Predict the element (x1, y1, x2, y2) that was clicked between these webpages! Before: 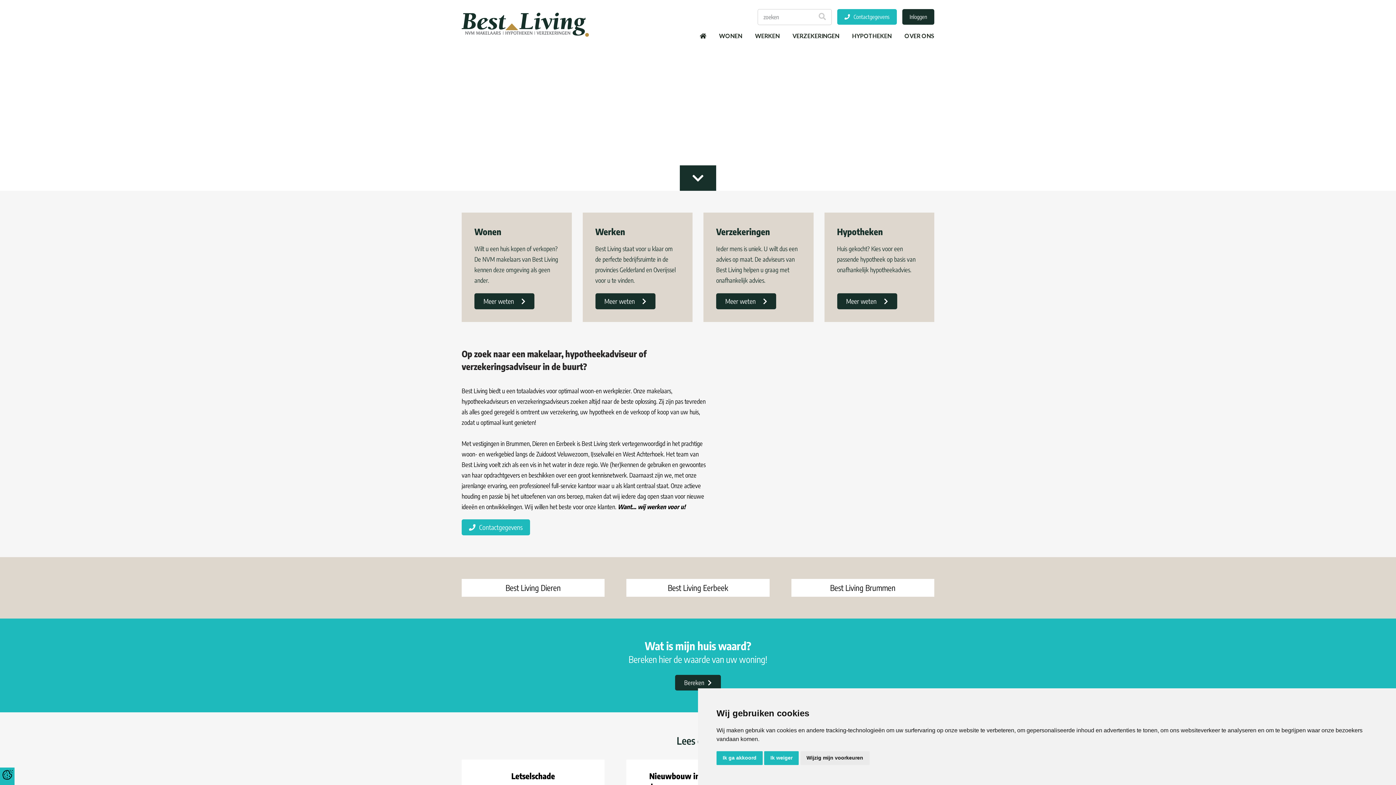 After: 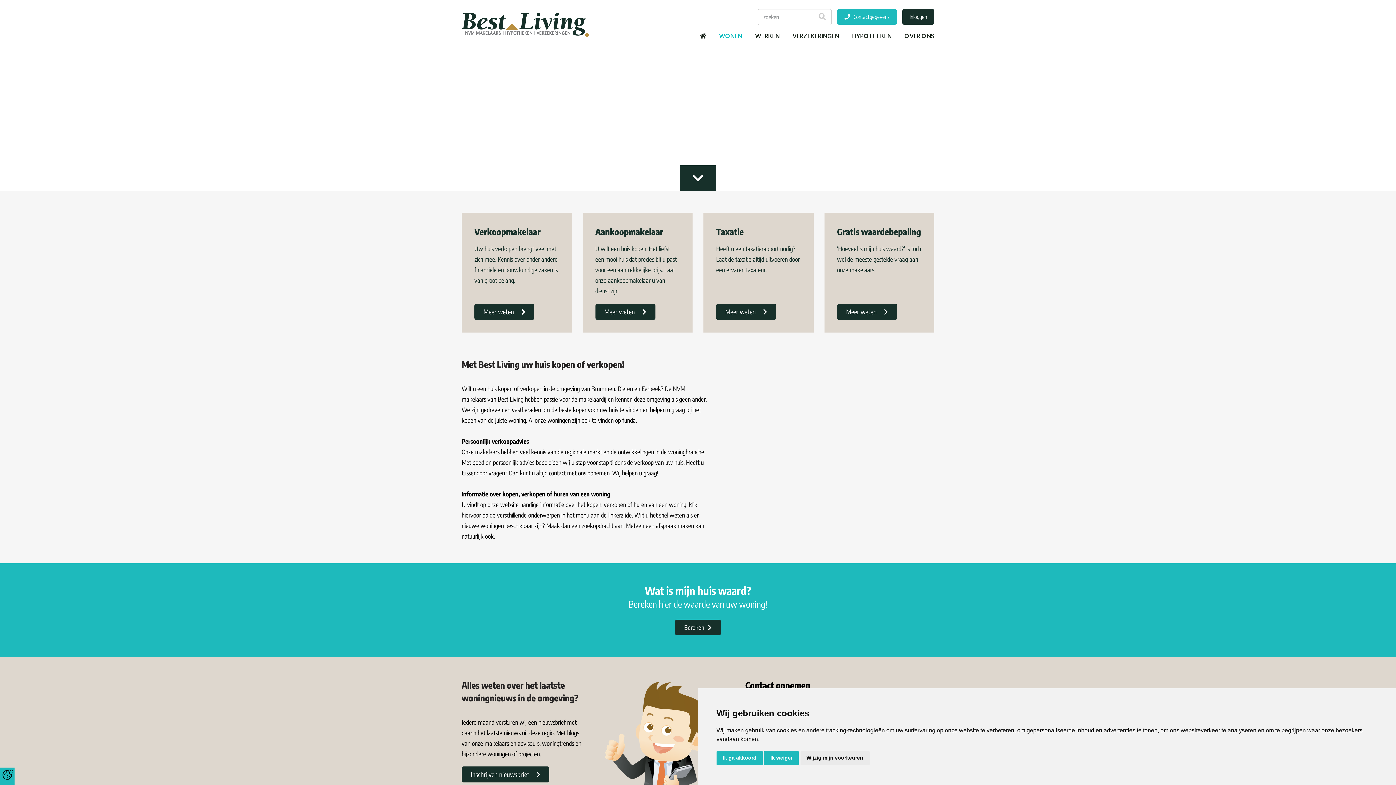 Action: label: Meer weten bbox: (474, 293, 534, 309)